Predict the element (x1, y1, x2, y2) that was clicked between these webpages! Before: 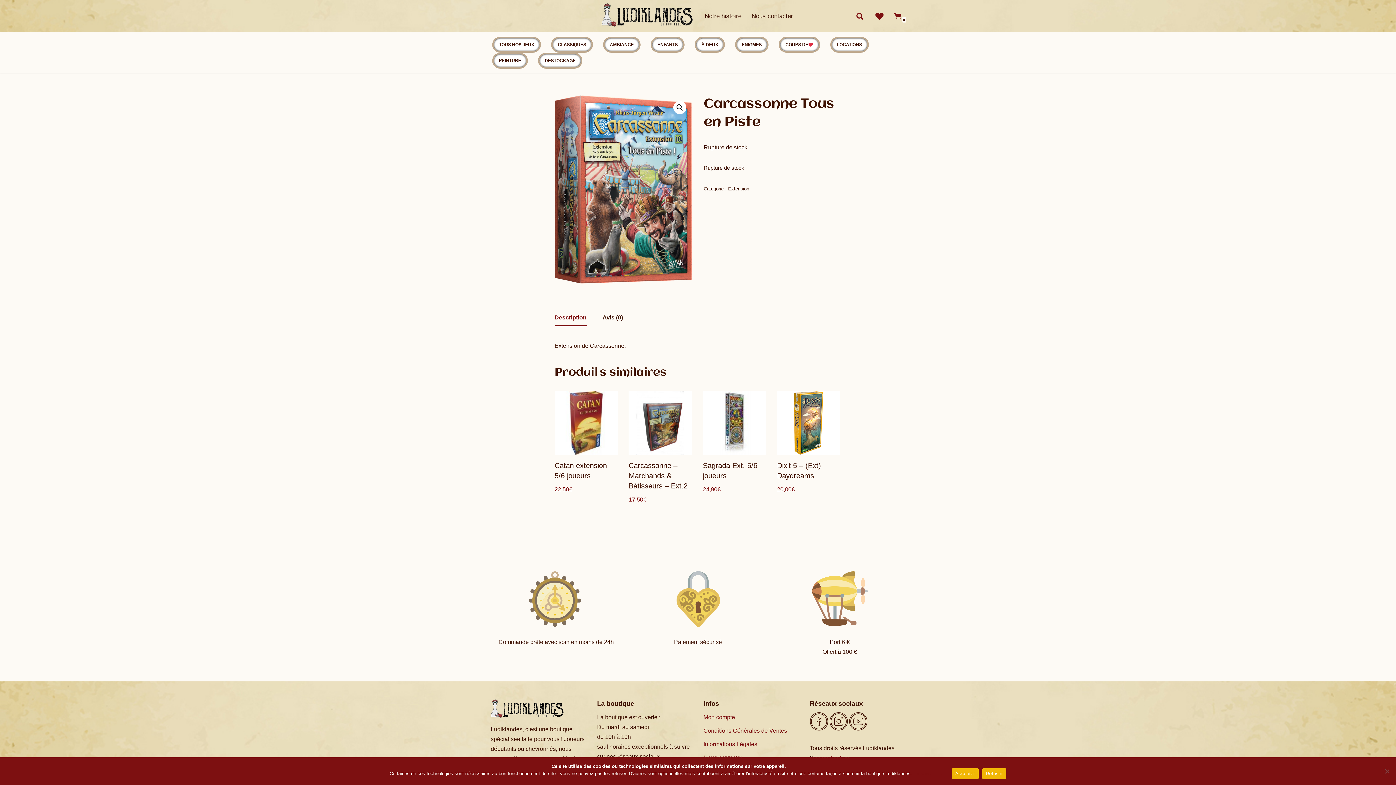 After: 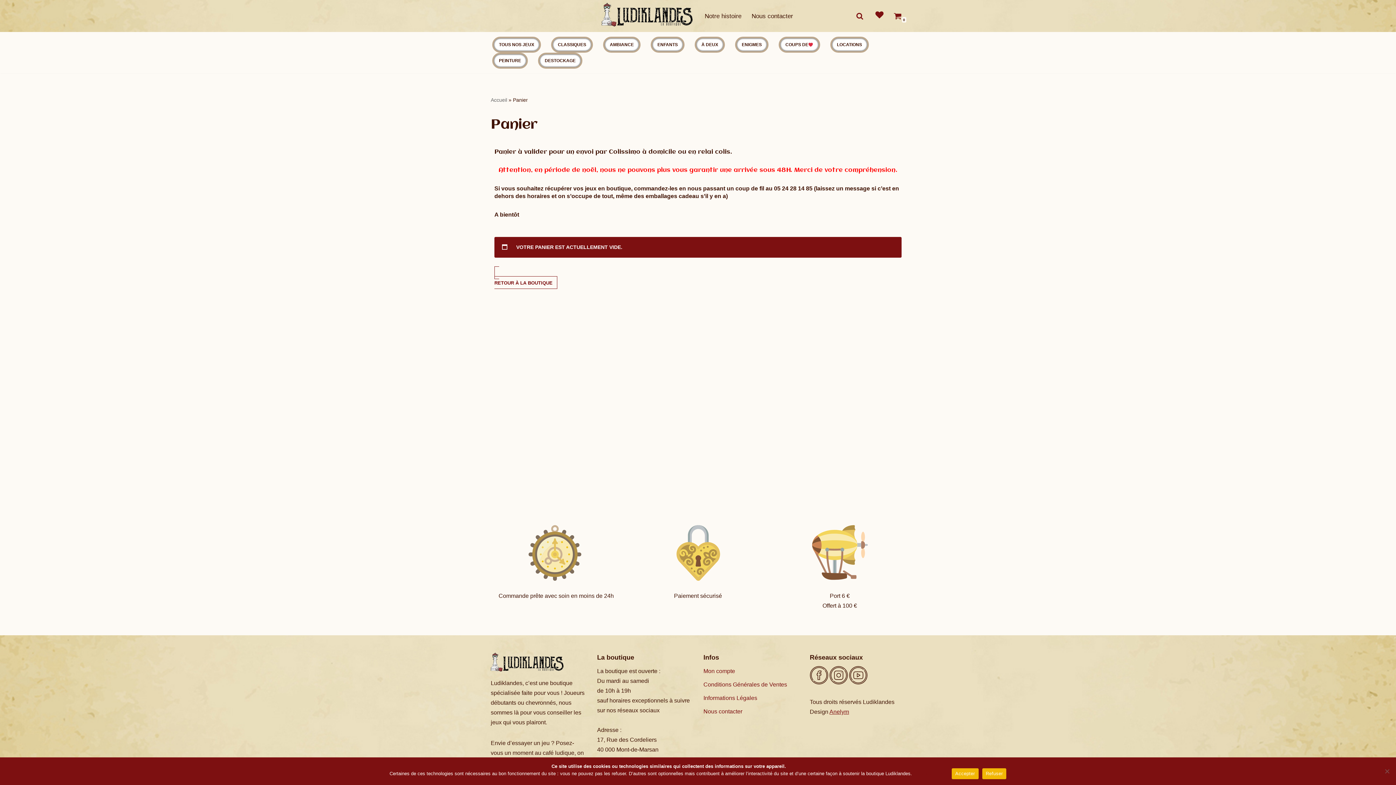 Action: bbox: (893, 12, 901, 20) label: Panier
0